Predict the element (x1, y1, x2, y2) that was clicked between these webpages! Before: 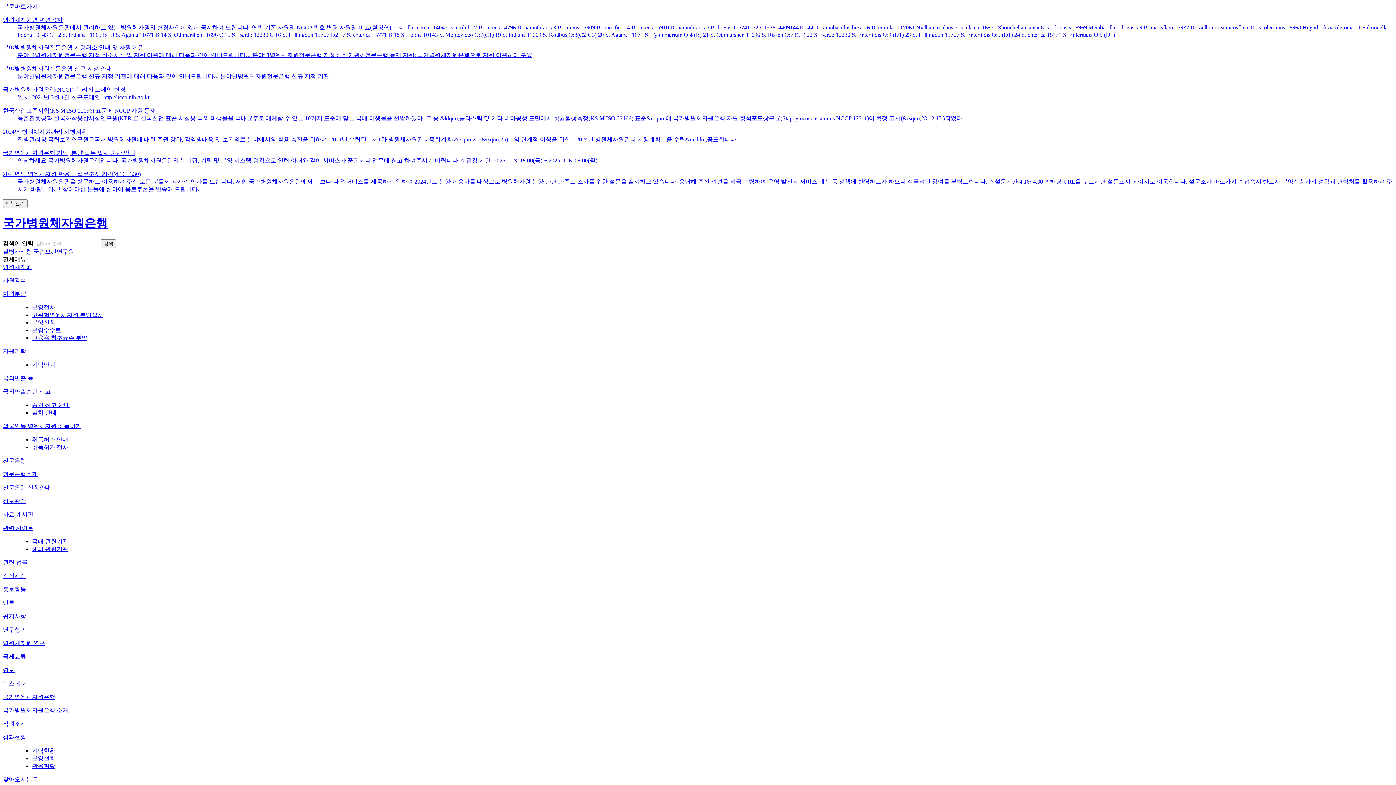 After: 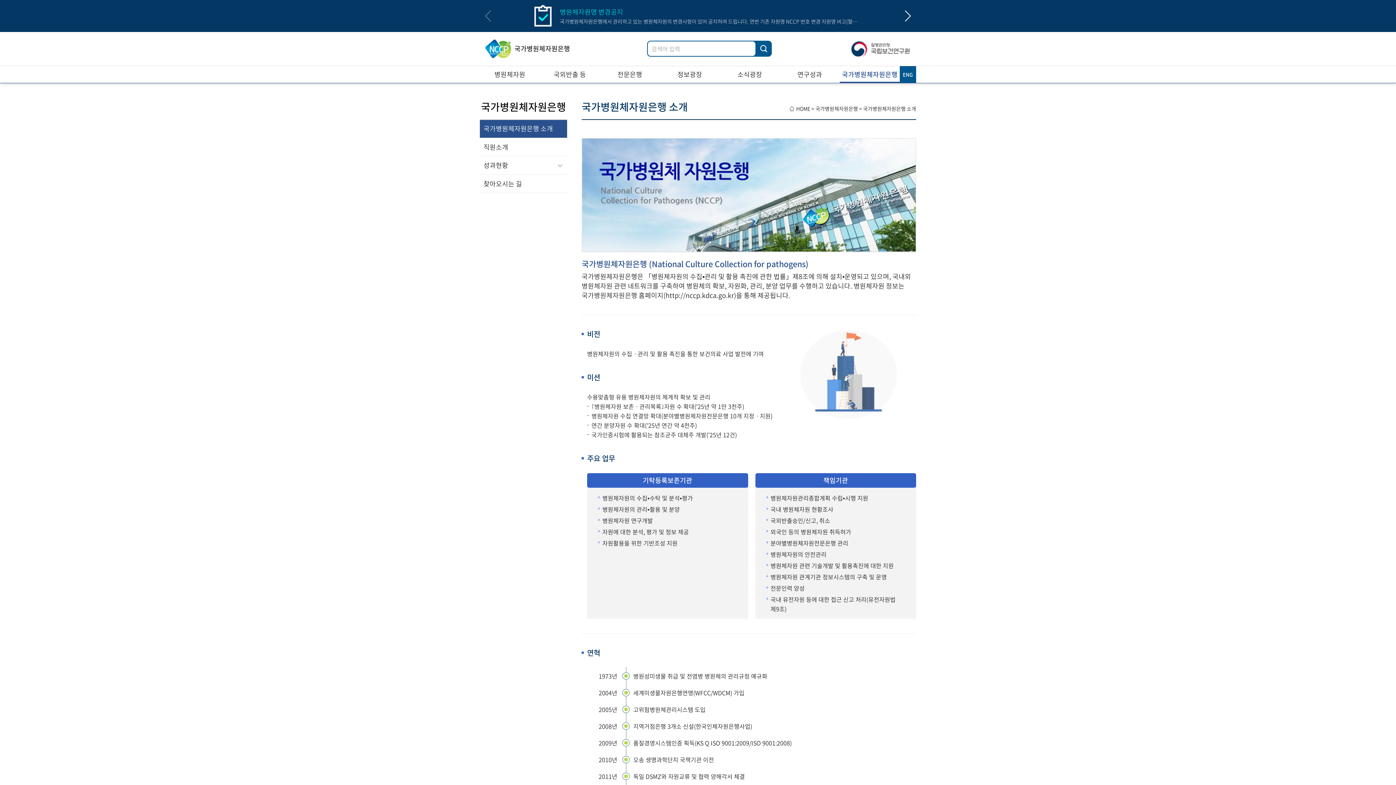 Action: bbox: (2, 694, 55, 700) label: 국가병원체자원은행